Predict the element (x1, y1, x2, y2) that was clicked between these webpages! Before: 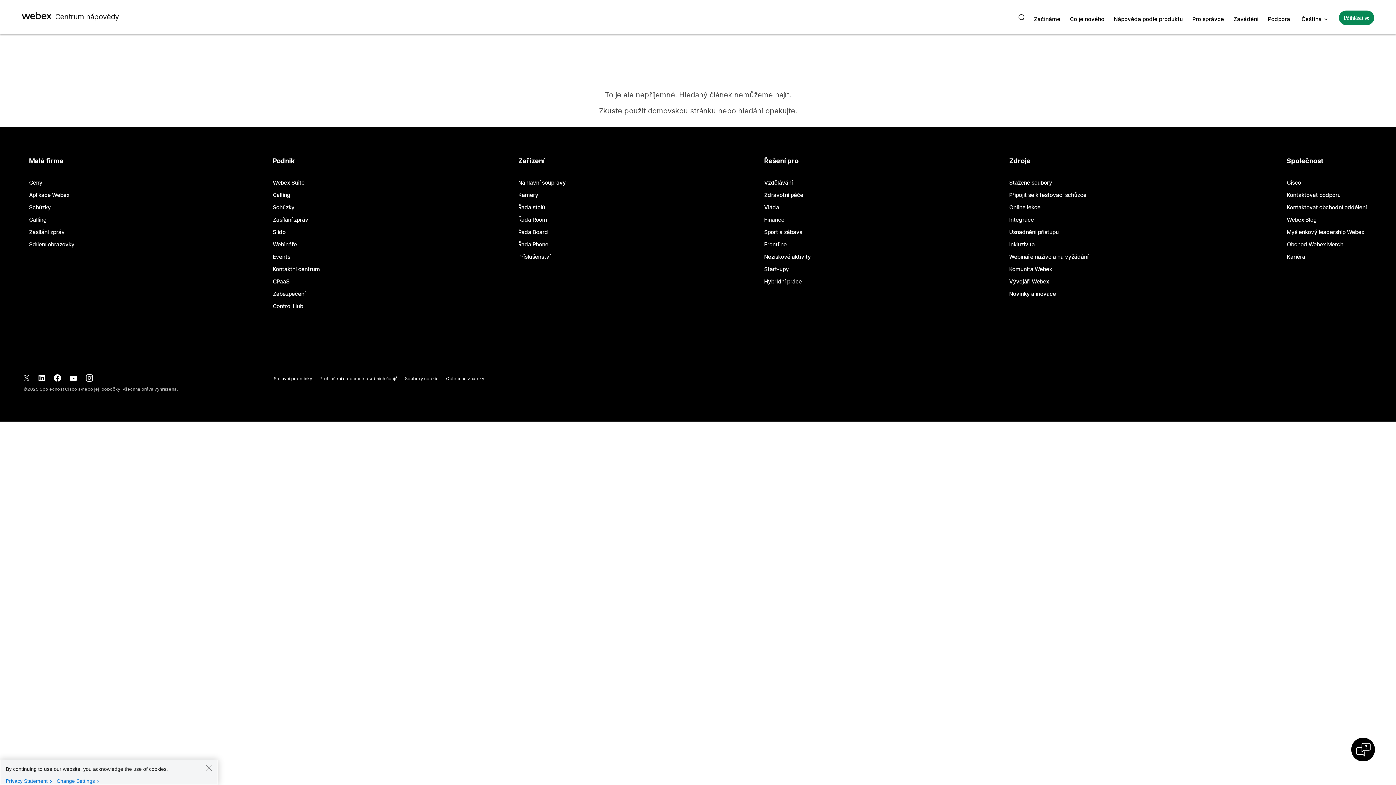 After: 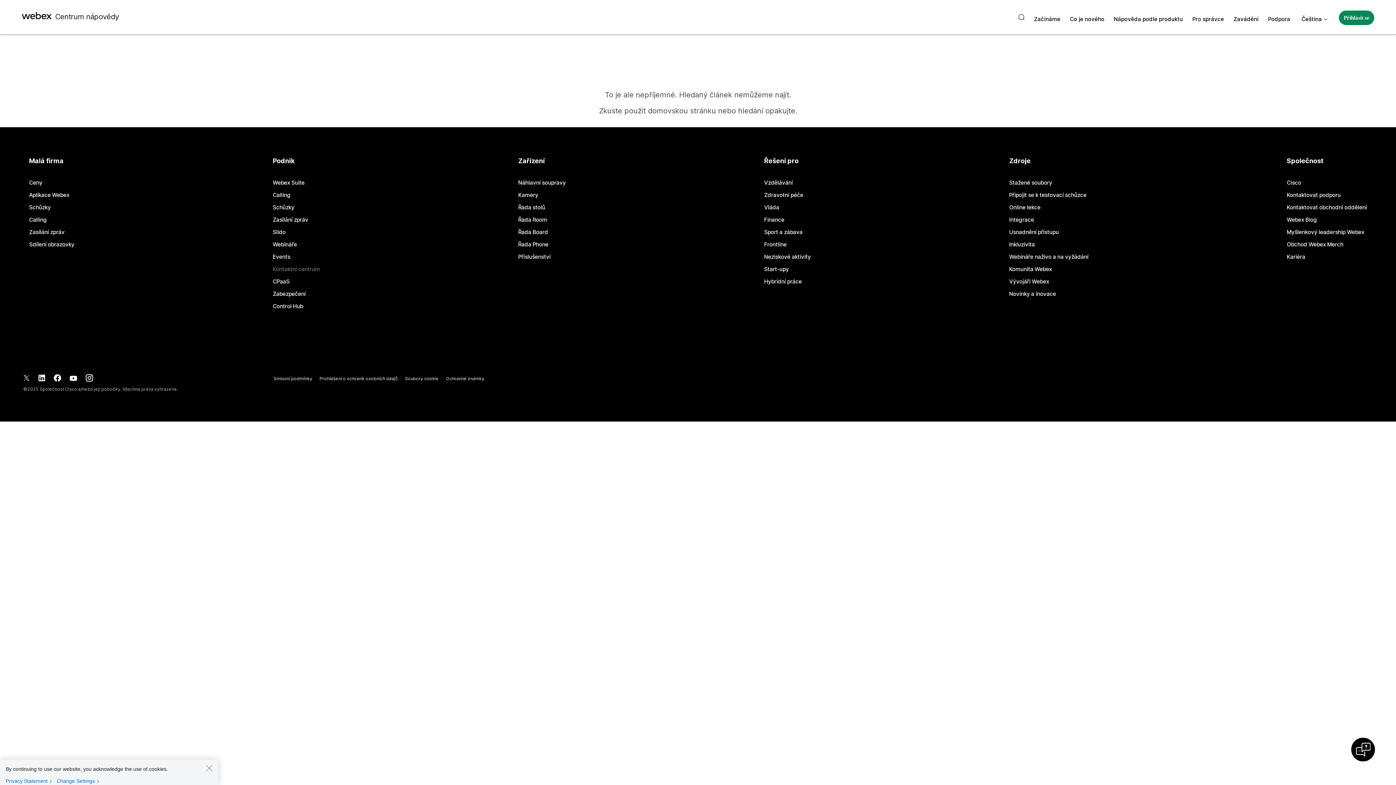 Action: bbox: (272, 266, 320, 272) label: Kontaktní centrum